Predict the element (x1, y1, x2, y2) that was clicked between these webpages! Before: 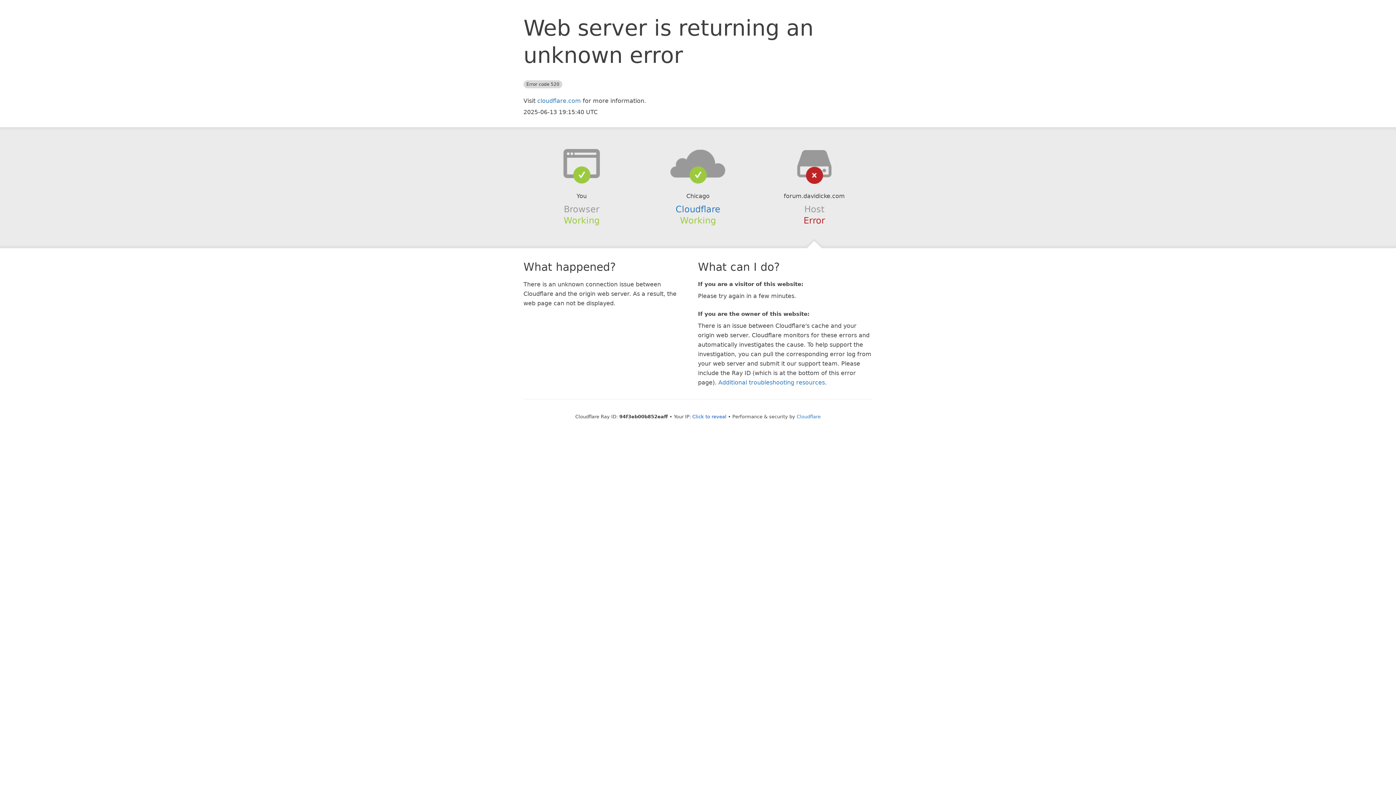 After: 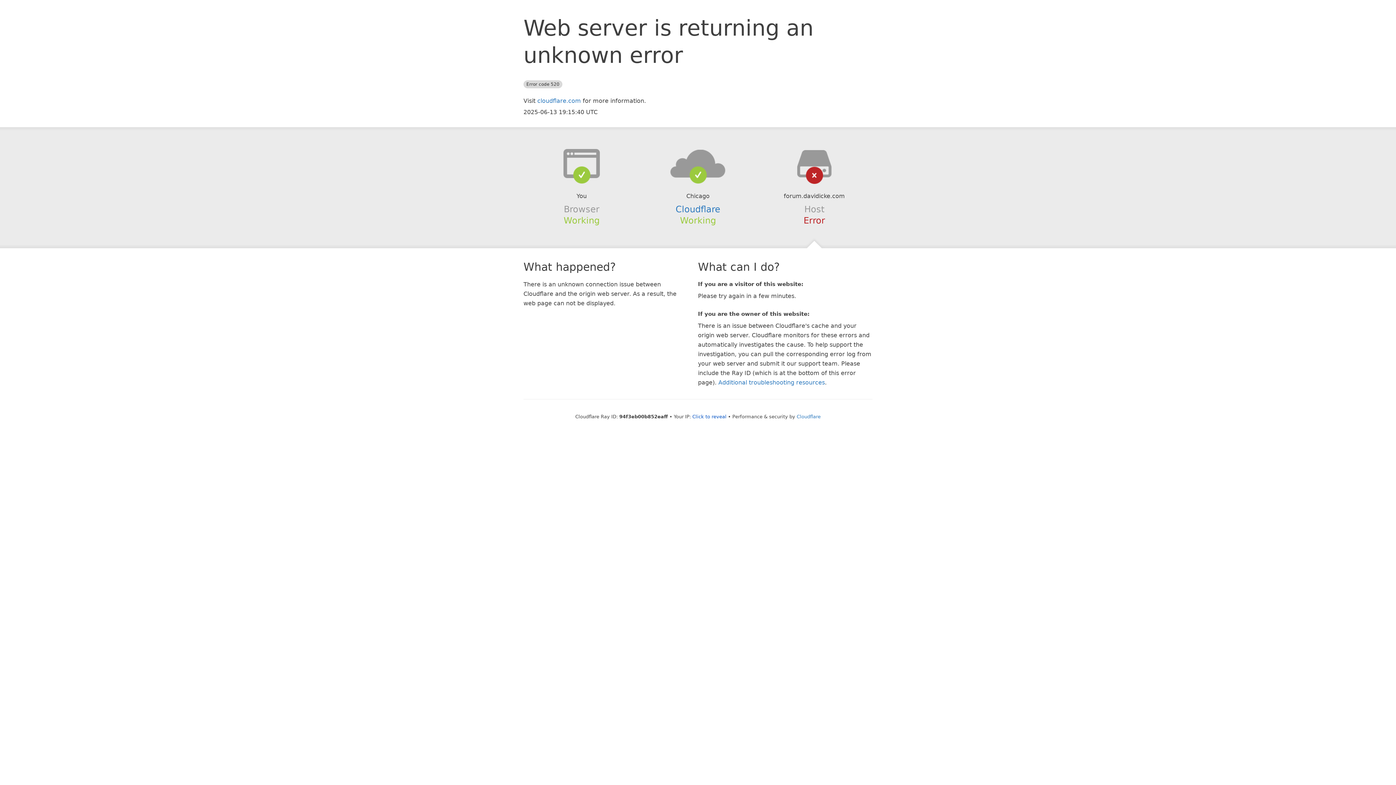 Action: bbox: (639, 148, 756, 178)